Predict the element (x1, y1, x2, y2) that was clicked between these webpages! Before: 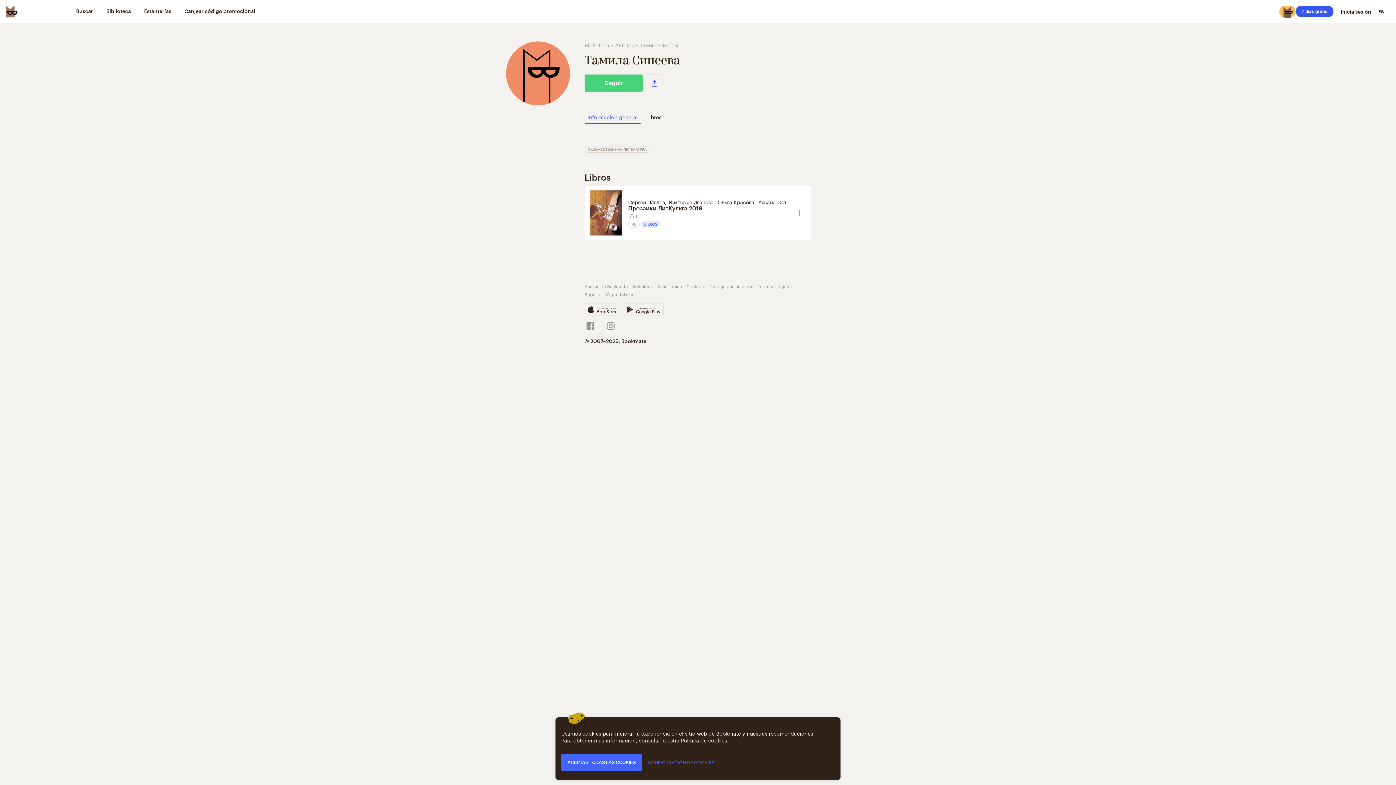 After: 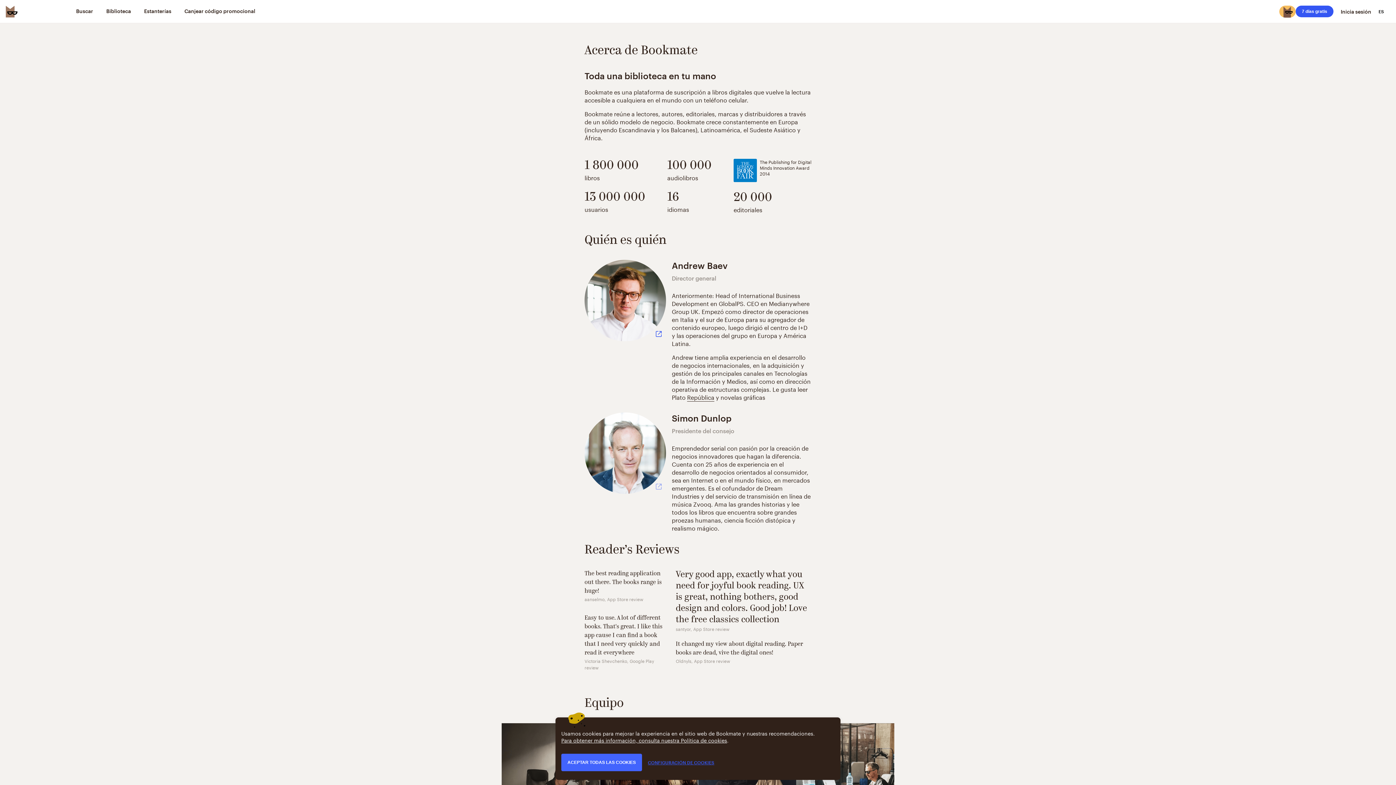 Action: bbox: (584, 282, 628, 289) label: Acerca de Bookmate